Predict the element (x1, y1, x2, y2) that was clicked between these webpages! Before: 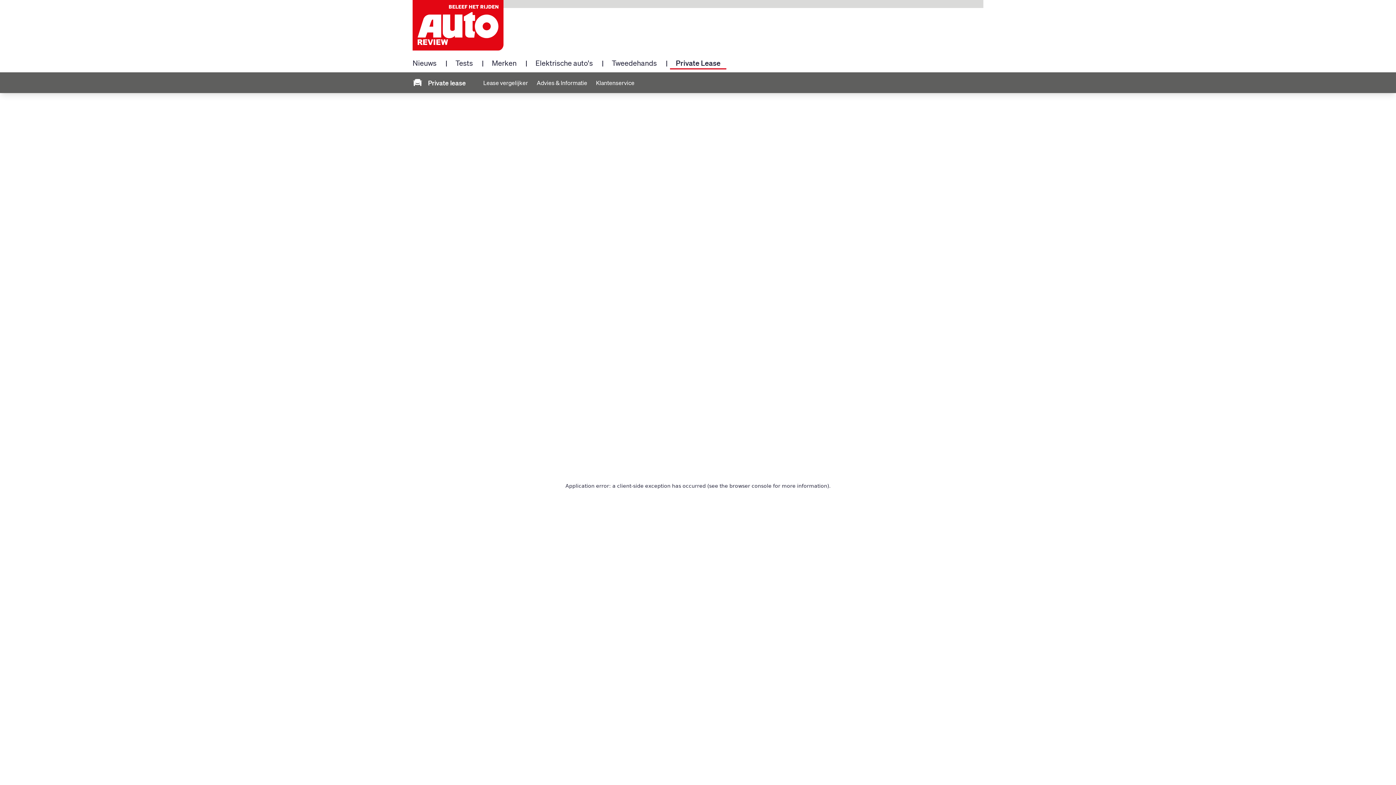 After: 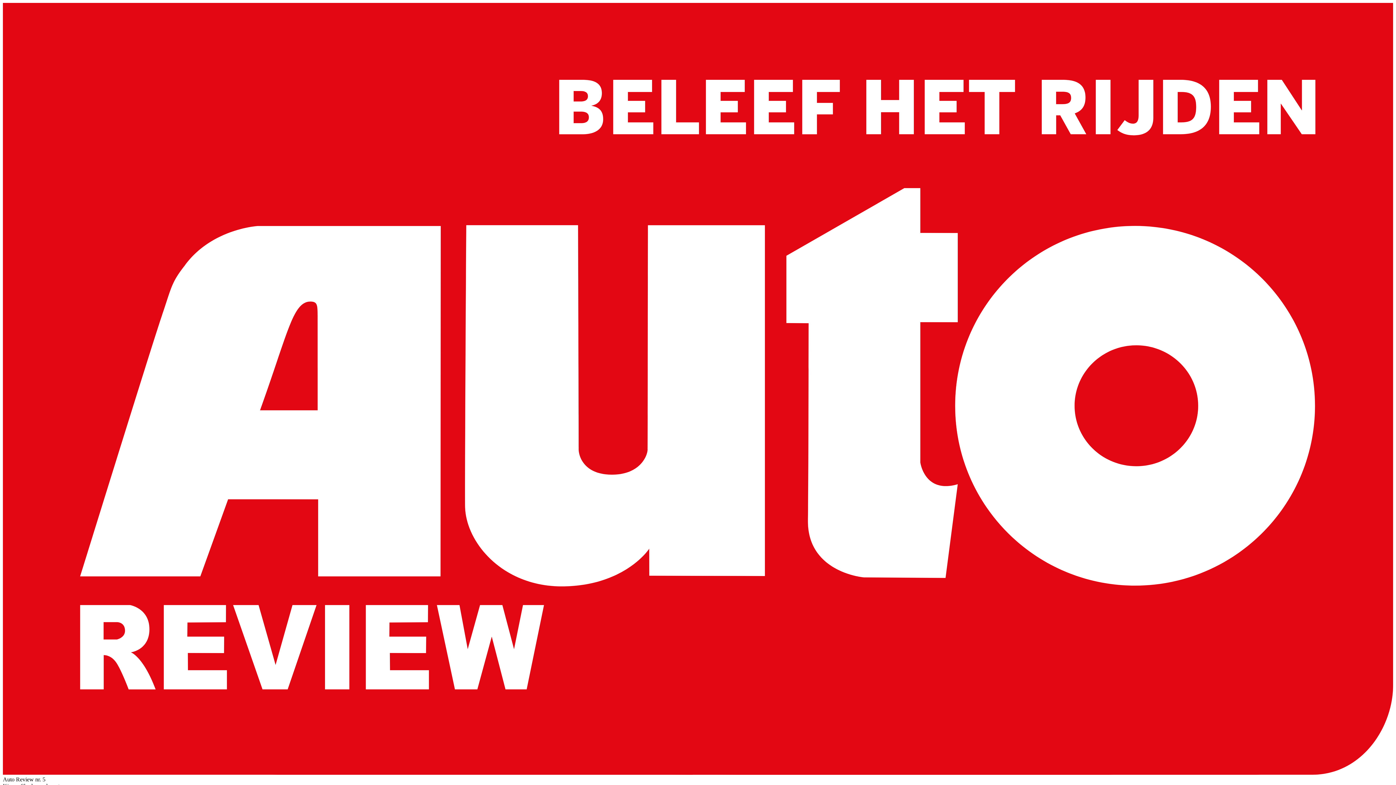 Action: label: Tests bbox: (446, 58, 482, 69)